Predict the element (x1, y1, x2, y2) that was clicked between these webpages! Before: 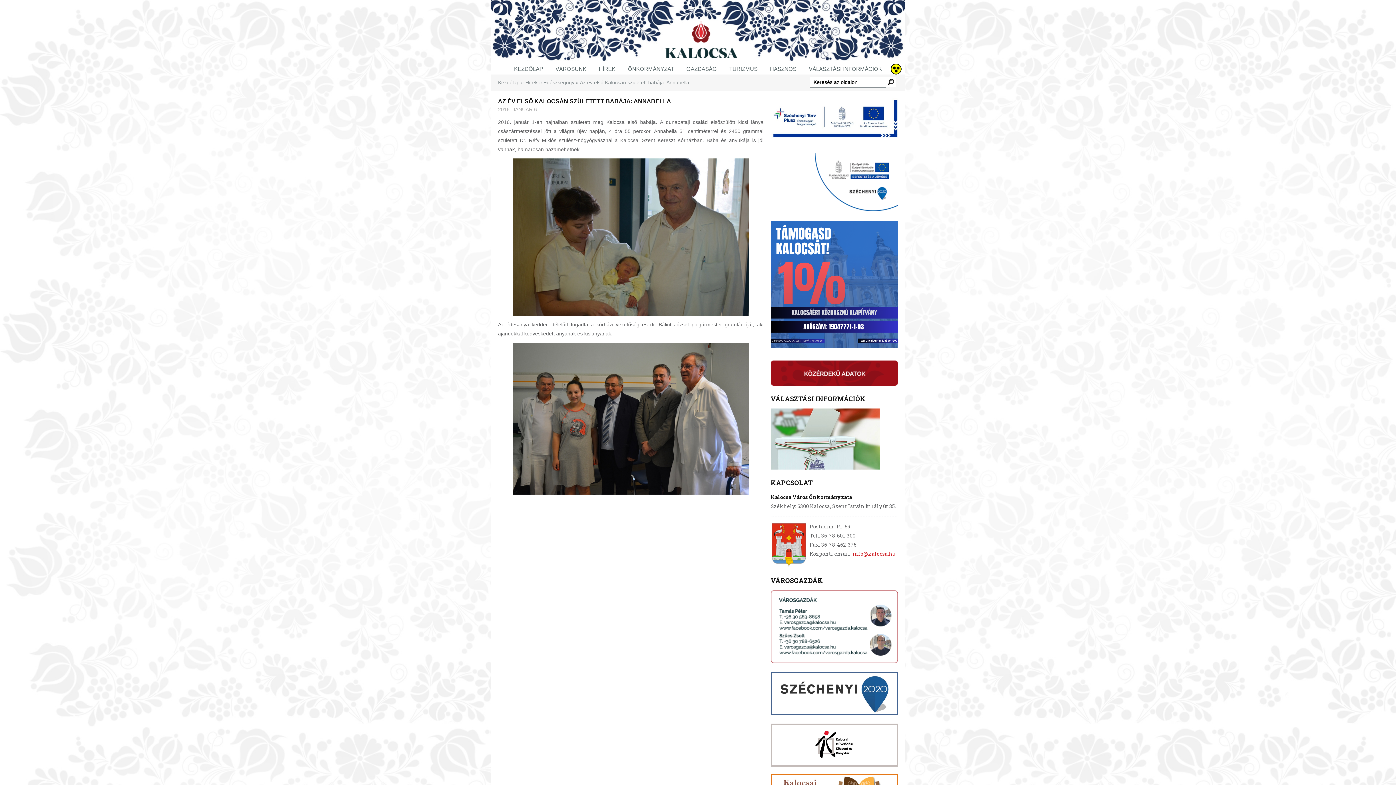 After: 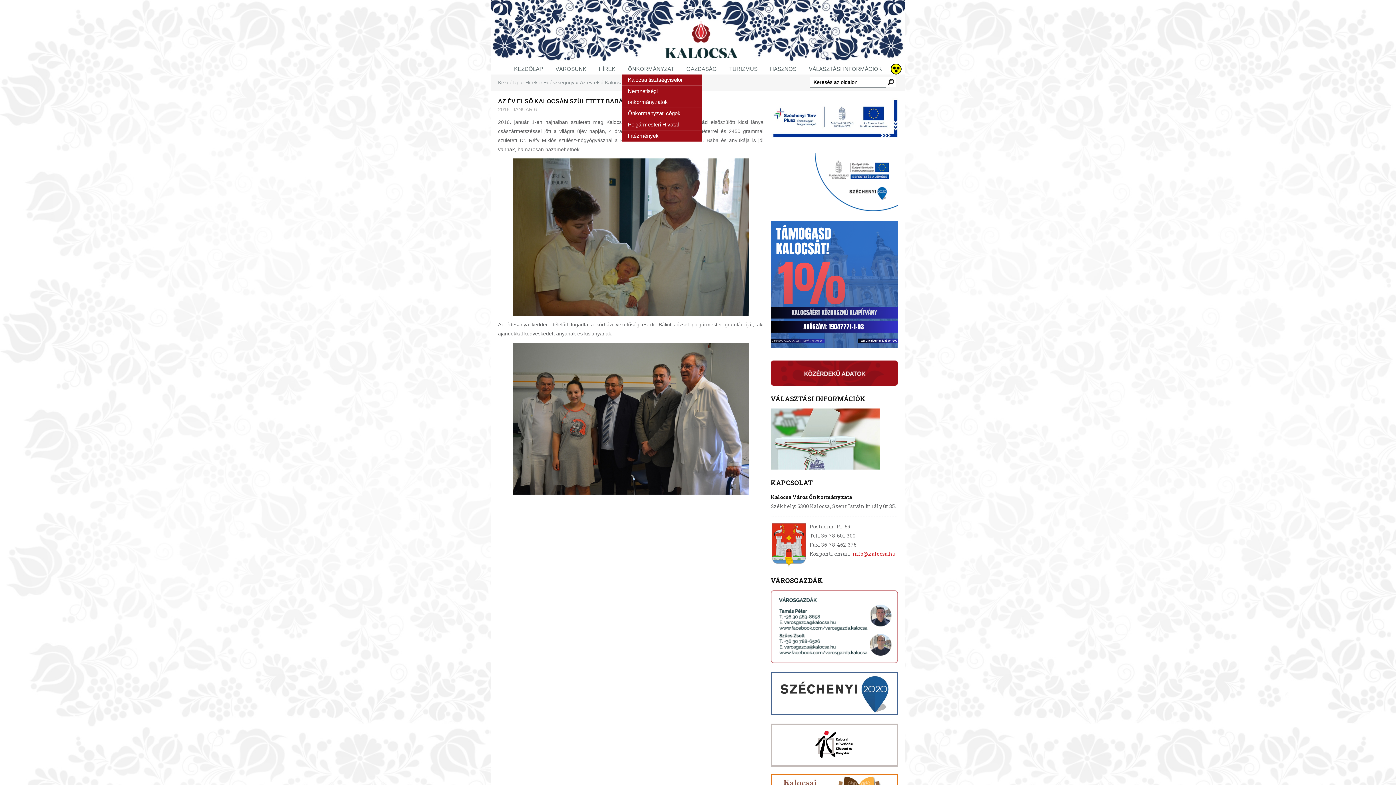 Action: label: ÖNKORMÁNYZAT bbox: (622, 63, 679, 74)